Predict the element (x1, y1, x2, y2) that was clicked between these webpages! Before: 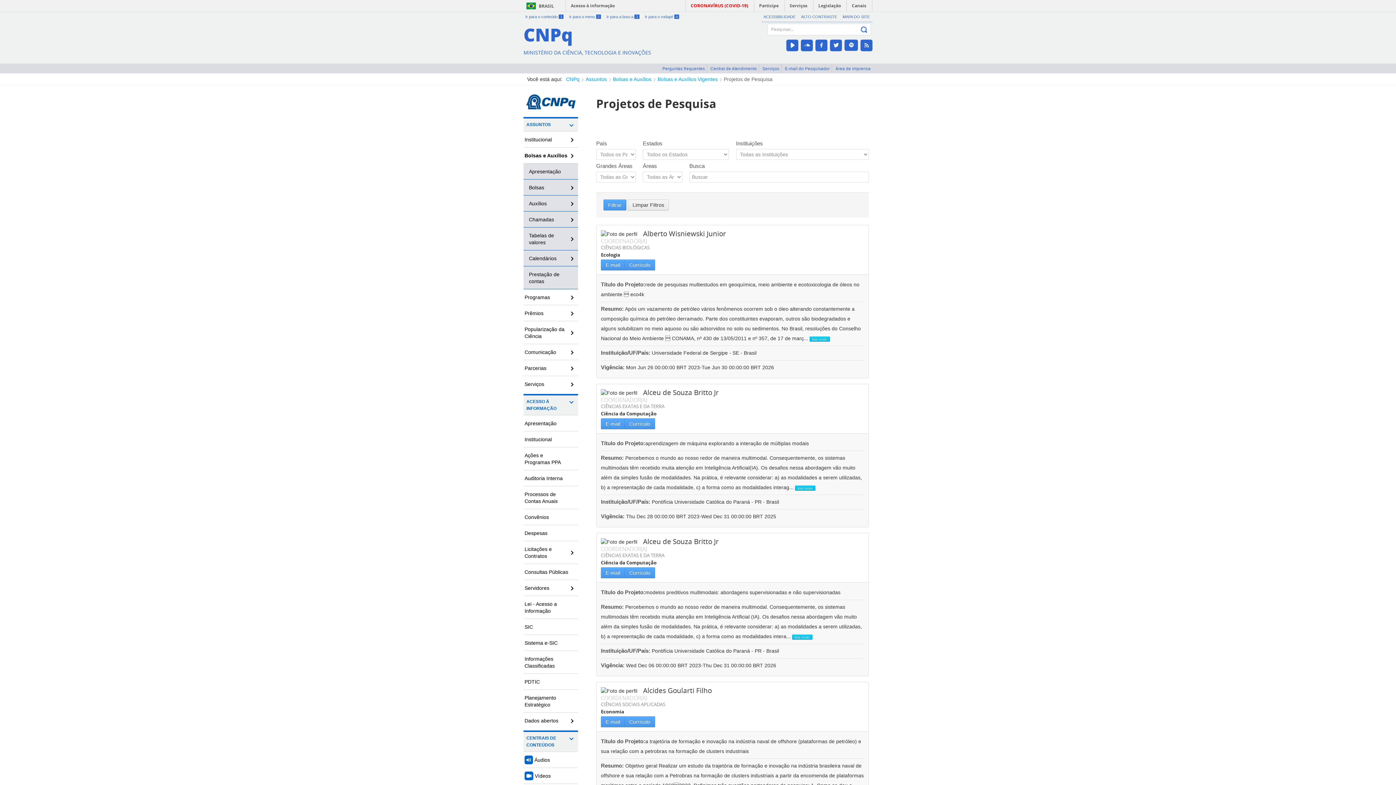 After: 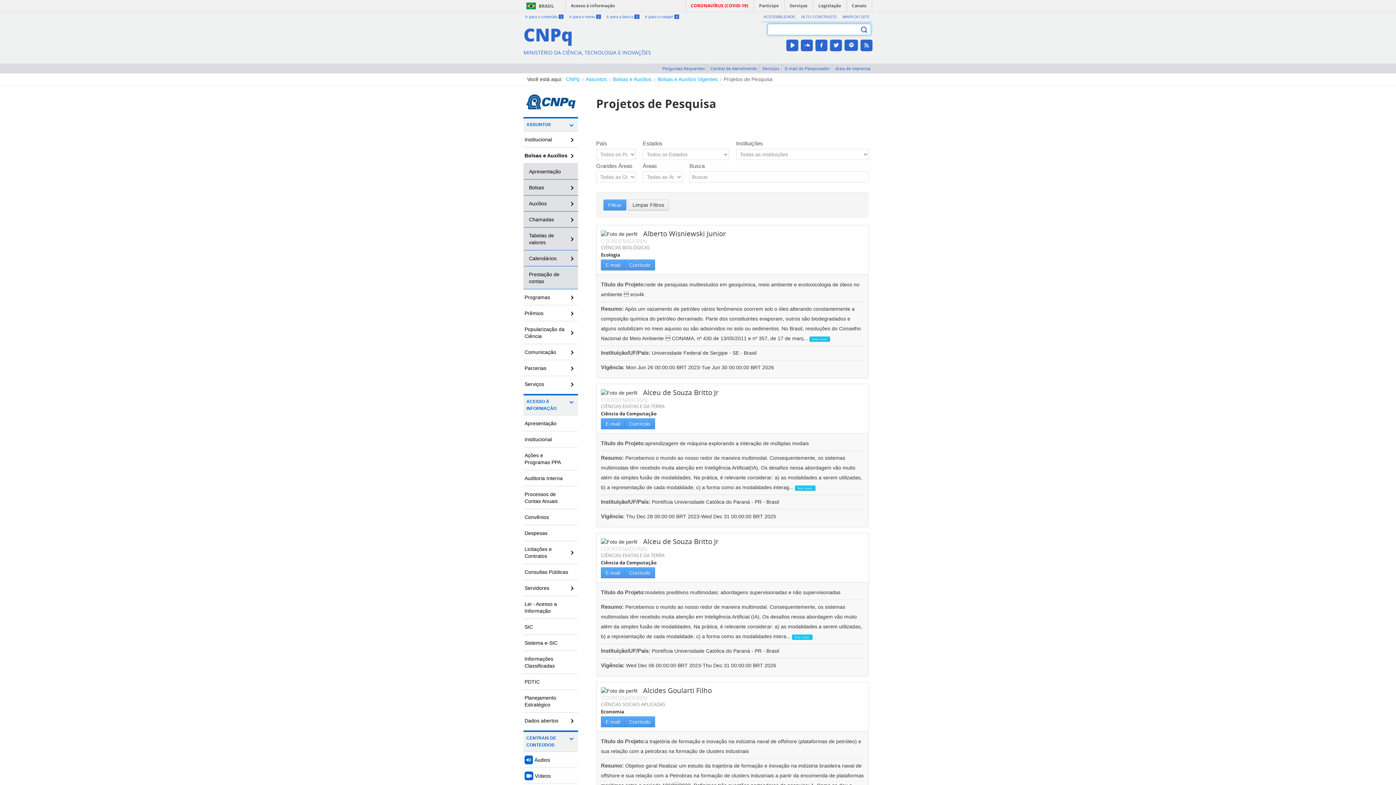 Action: label: Ir para a busca 3 bbox: (606, 14, 639, 18)